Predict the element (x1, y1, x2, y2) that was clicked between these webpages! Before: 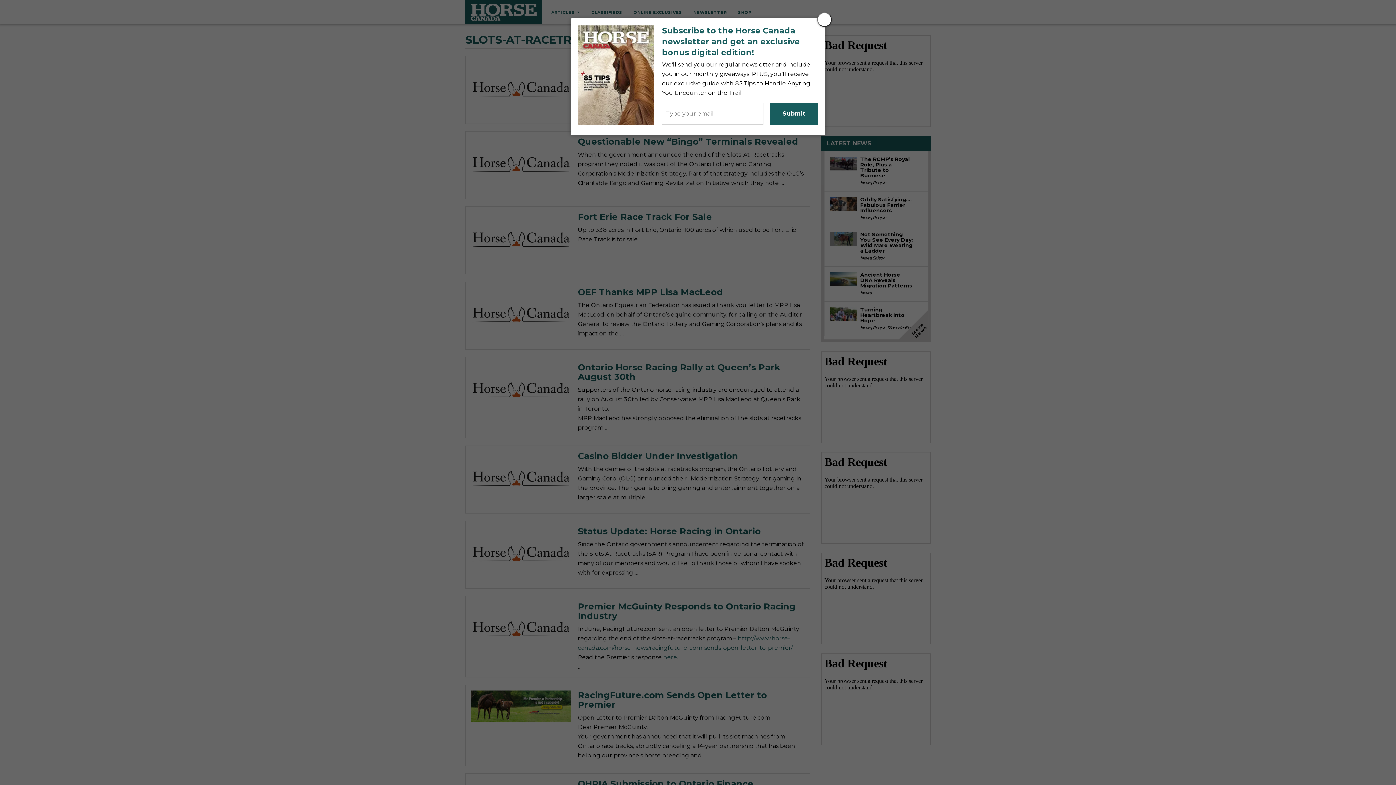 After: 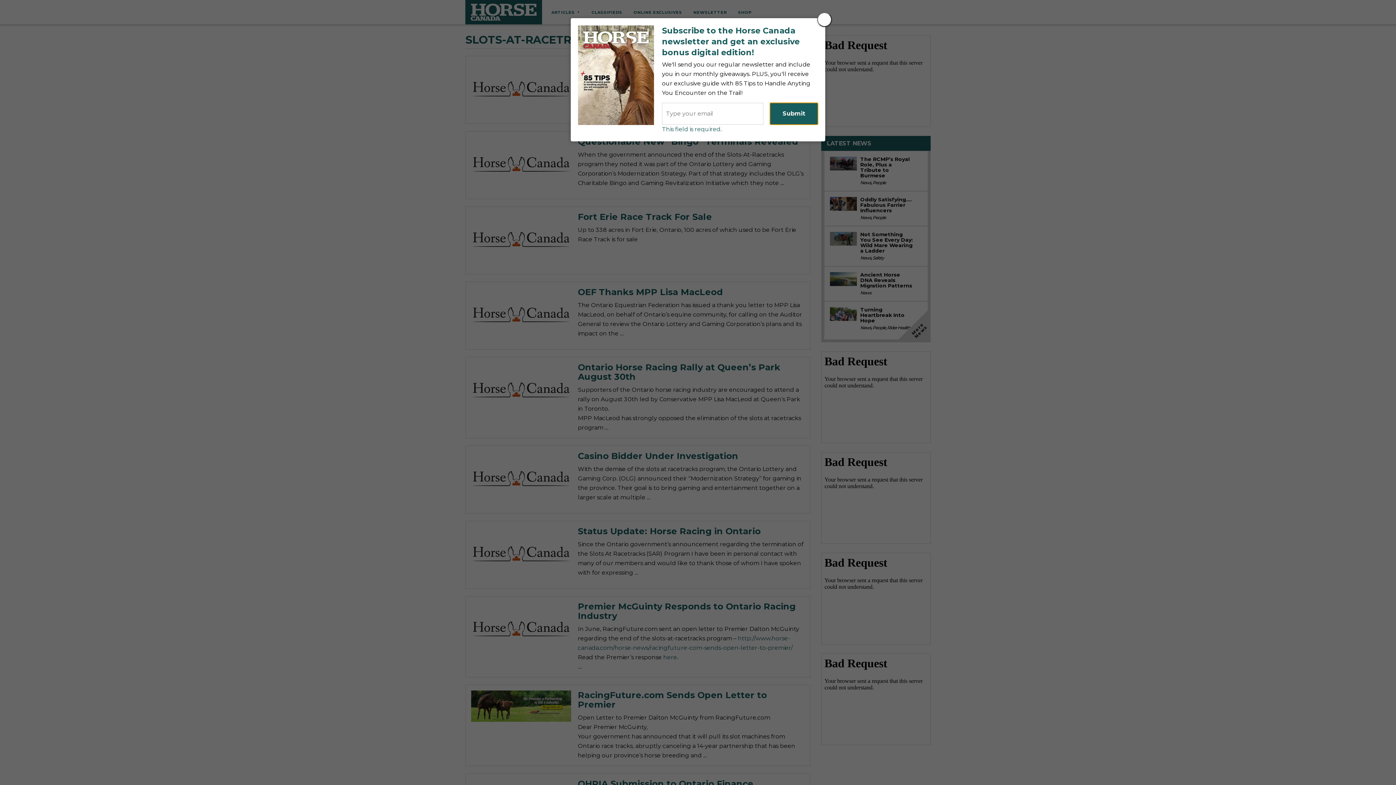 Action: bbox: (770, 102, 818, 124) label: Submit